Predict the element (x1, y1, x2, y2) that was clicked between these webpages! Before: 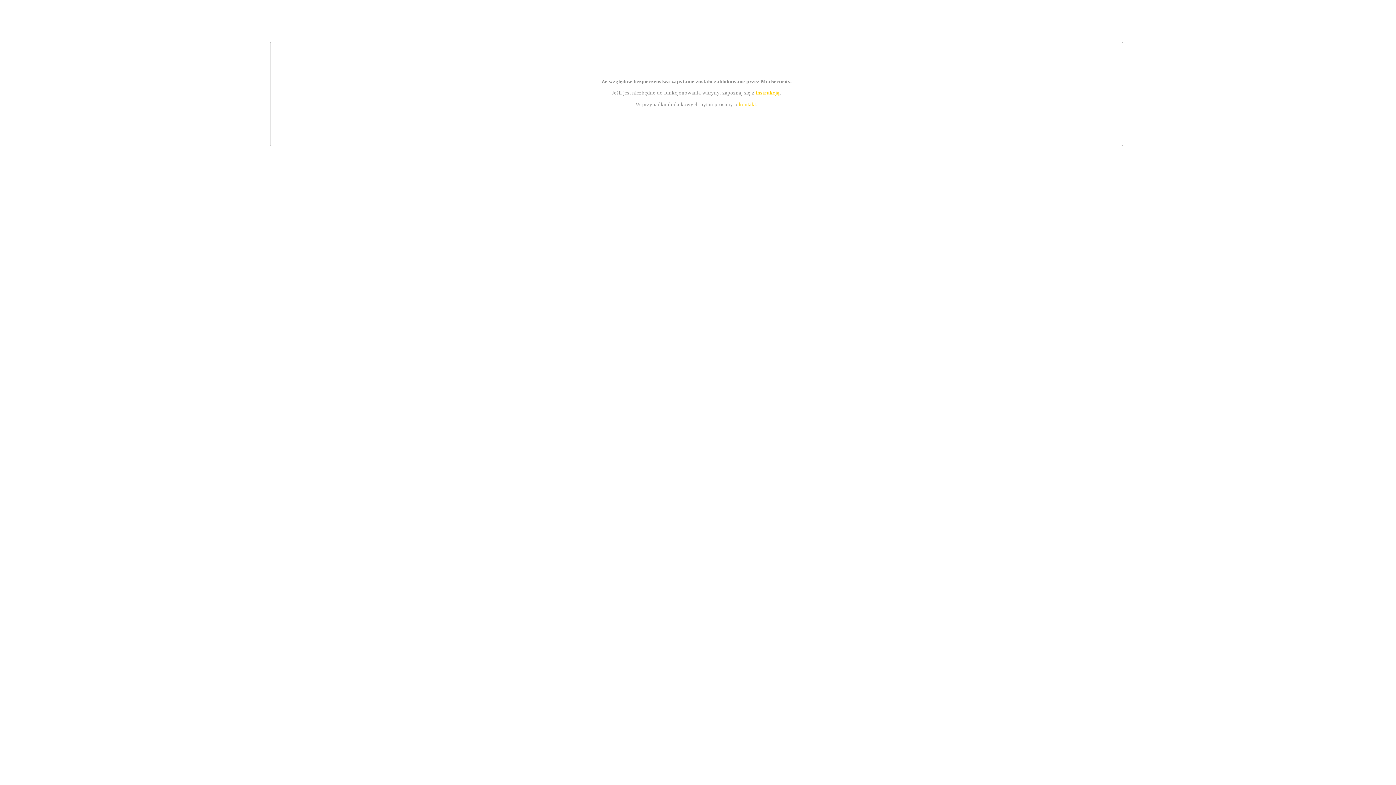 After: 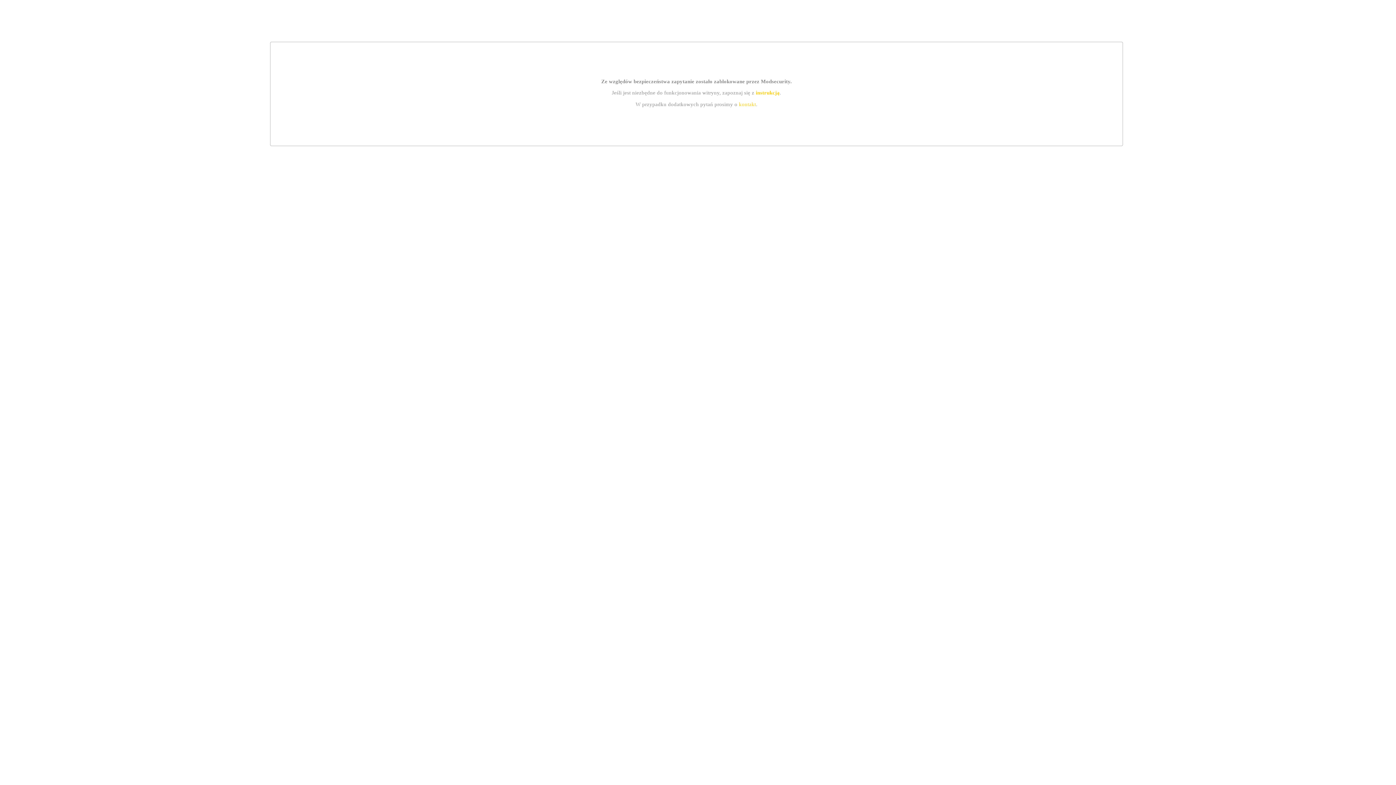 Action: bbox: (755, 89, 779, 95) label: instrukcją